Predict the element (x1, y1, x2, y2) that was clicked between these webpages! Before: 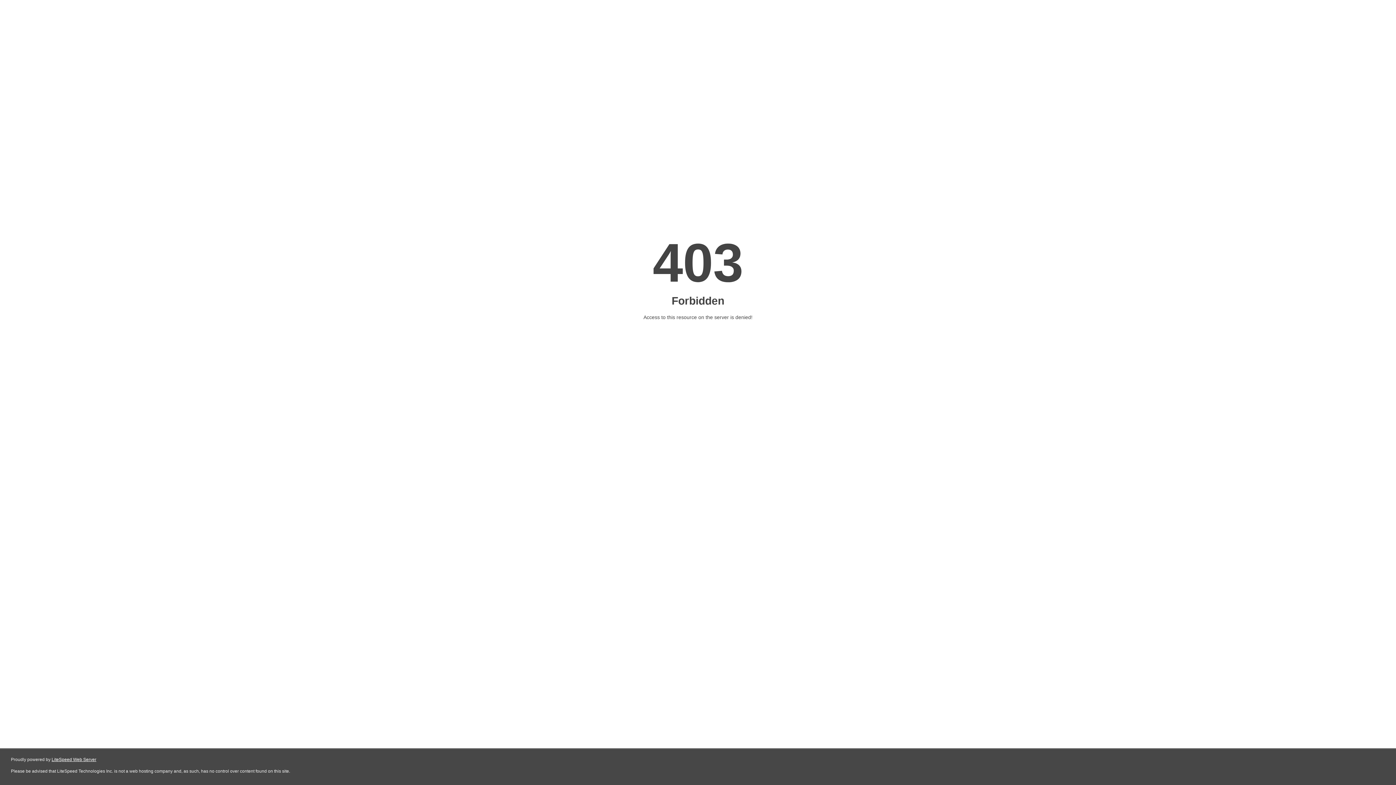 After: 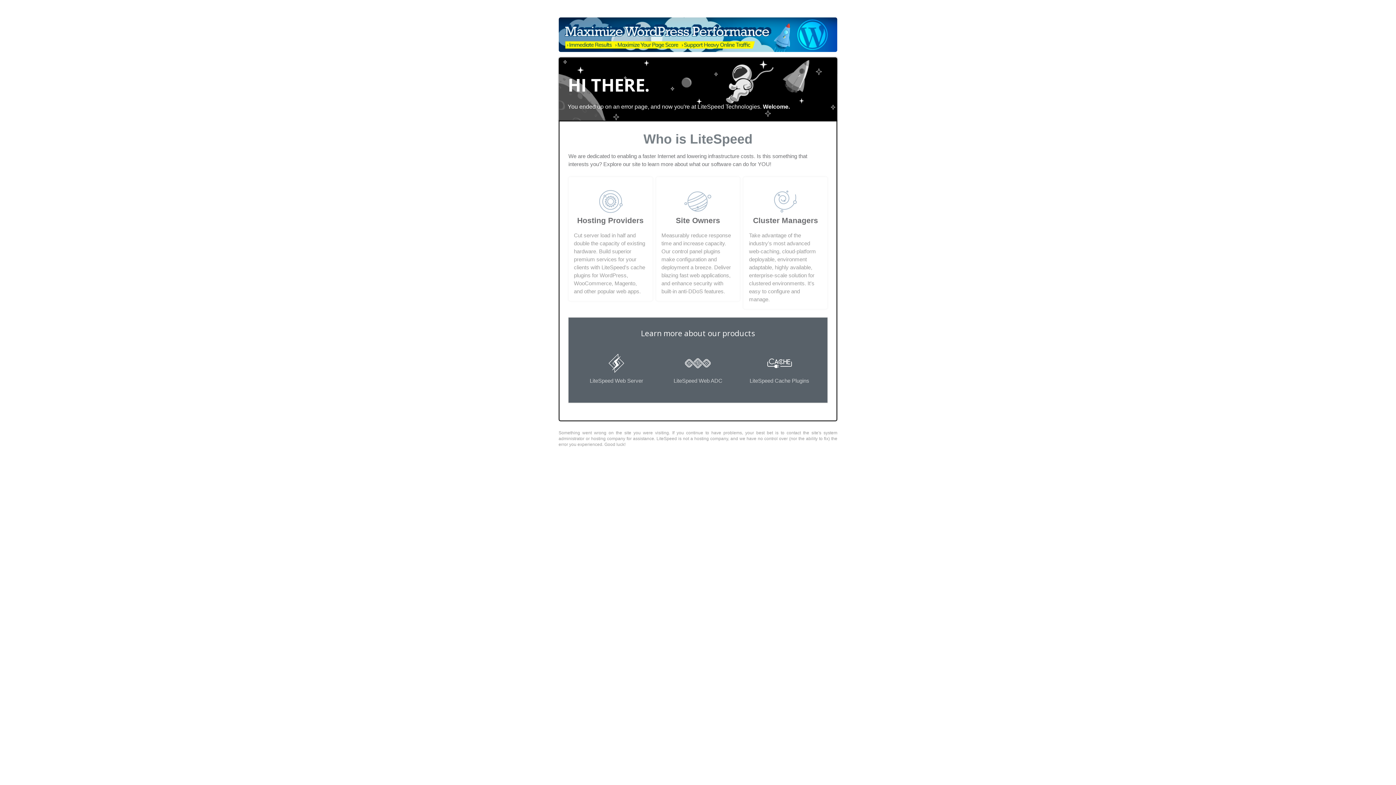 Action: label: LiteSpeed Web Server bbox: (51, 757, 96, 762)